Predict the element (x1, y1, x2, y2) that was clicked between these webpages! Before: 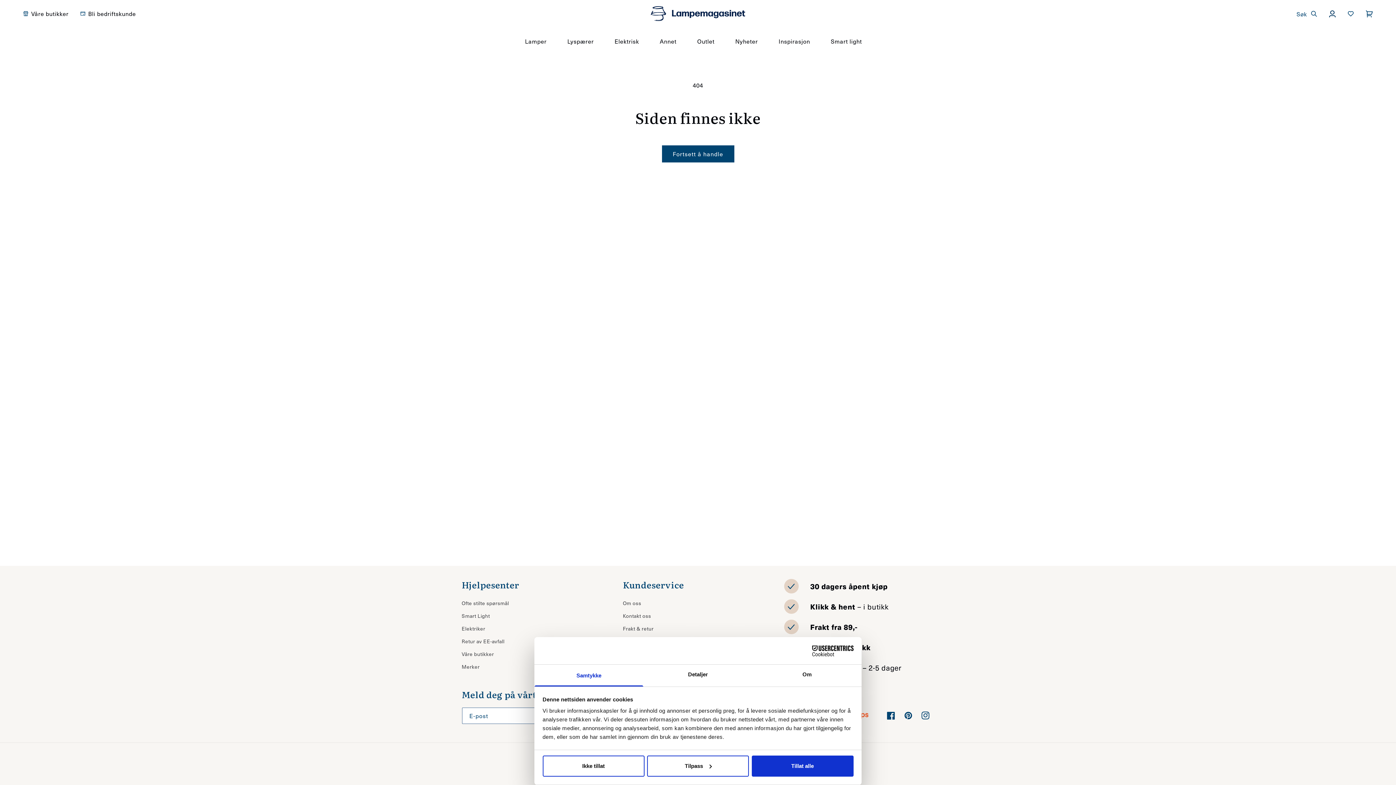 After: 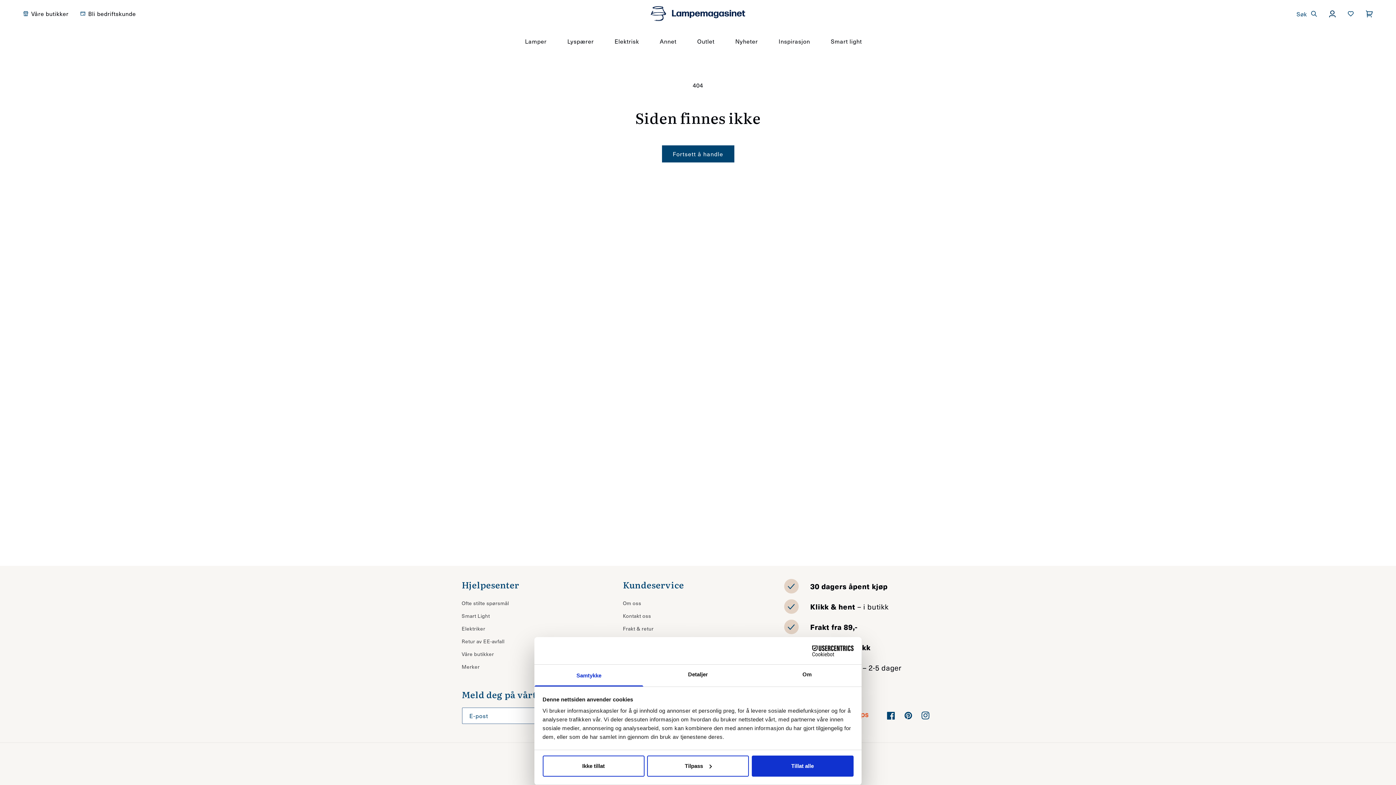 Action: bbox: (1347, 10, 1354, 17)